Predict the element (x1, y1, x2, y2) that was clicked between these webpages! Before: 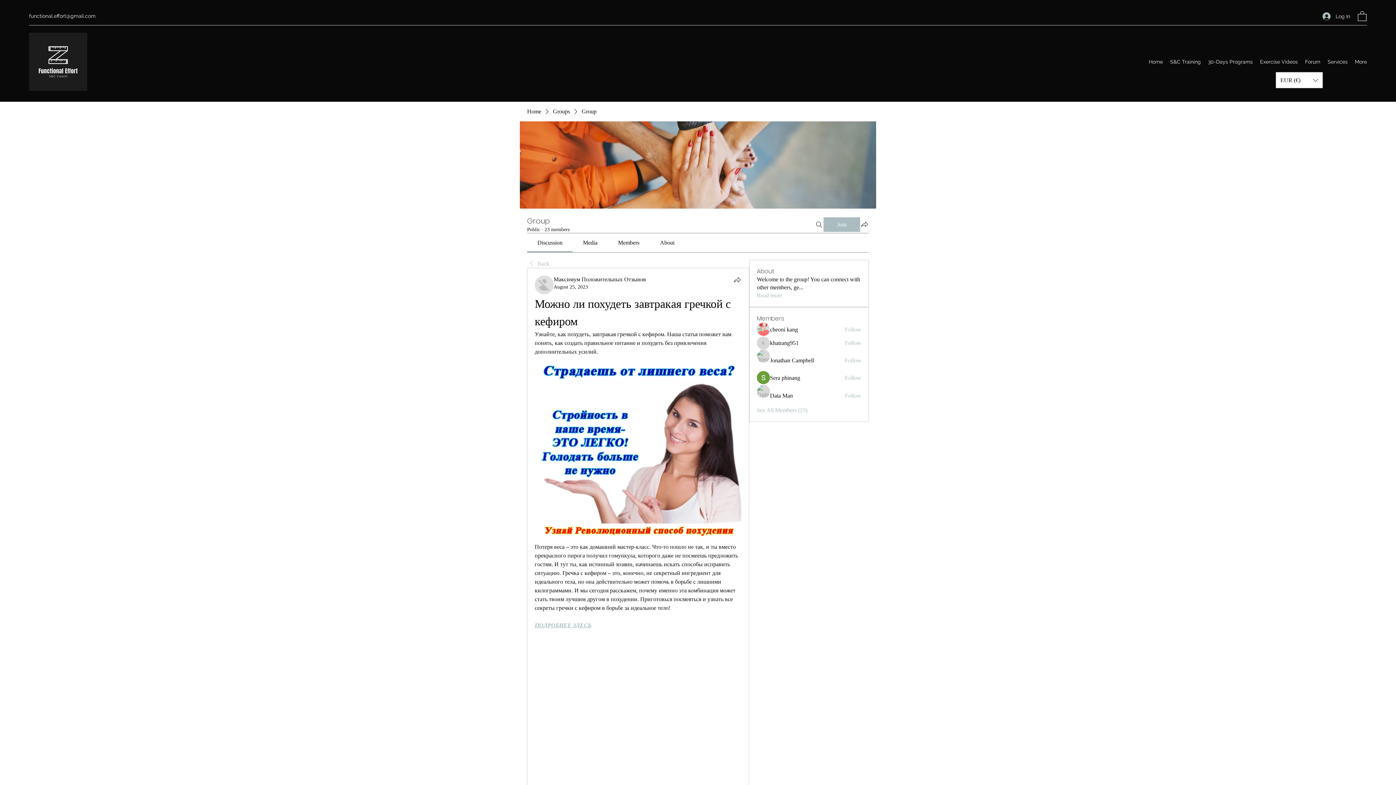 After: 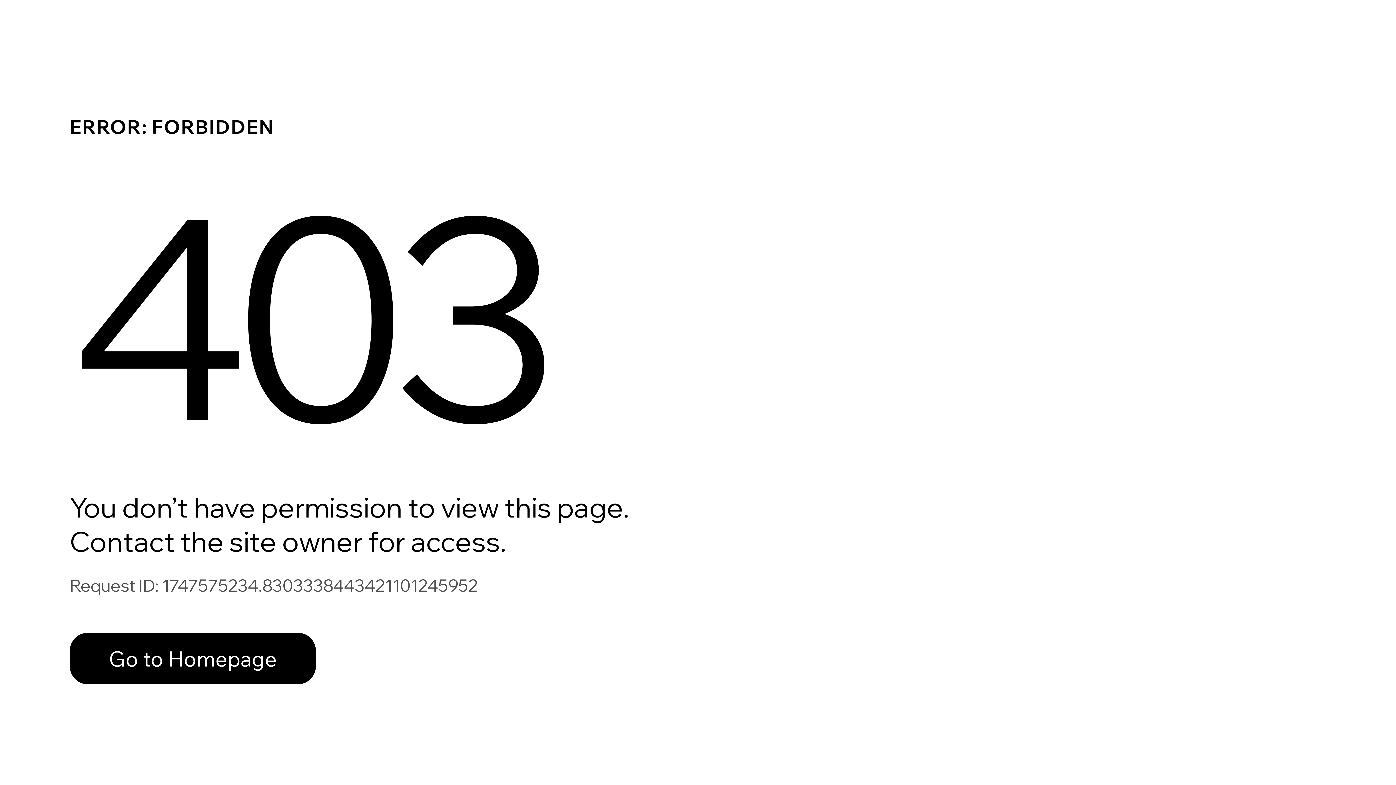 Action: bbox: (1256, 56, 1301, 67) label: Exercise Videos